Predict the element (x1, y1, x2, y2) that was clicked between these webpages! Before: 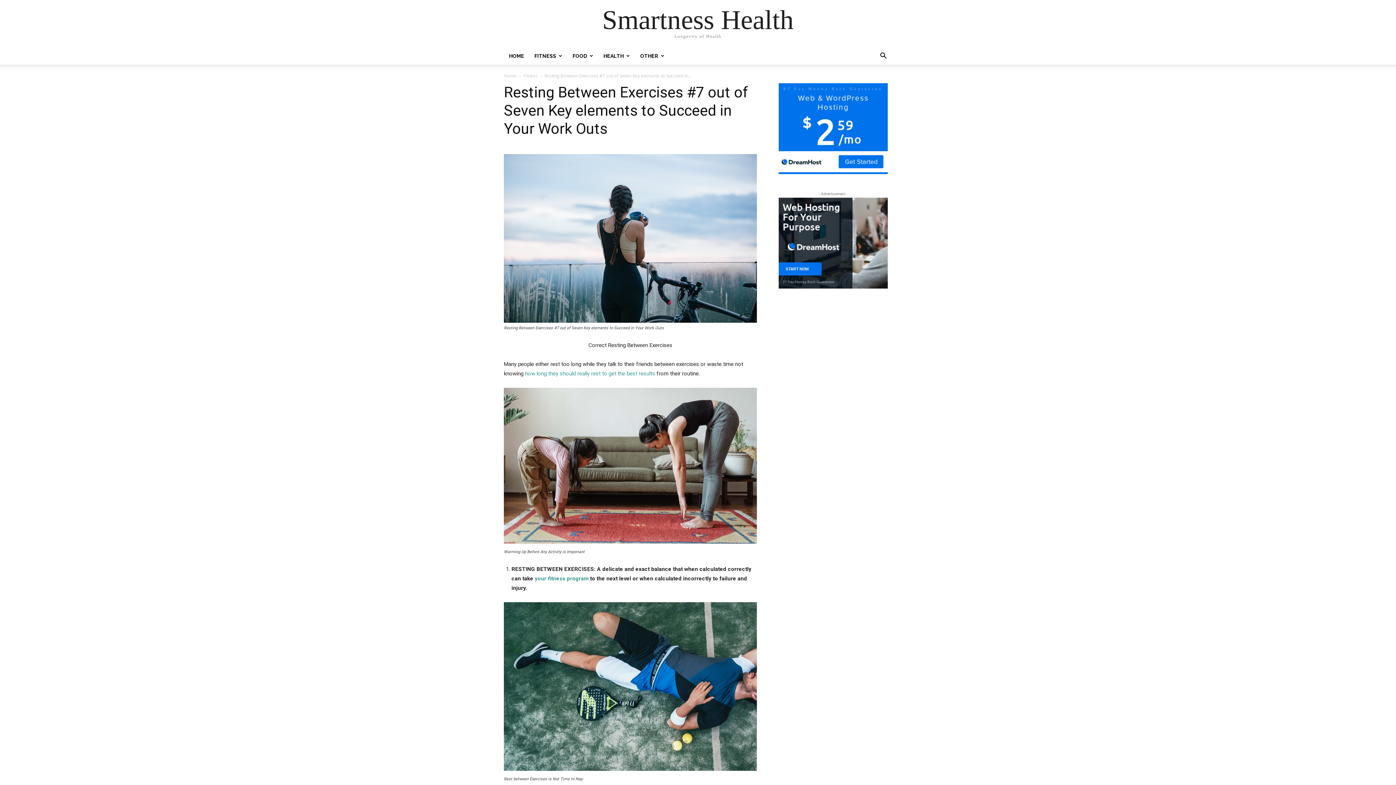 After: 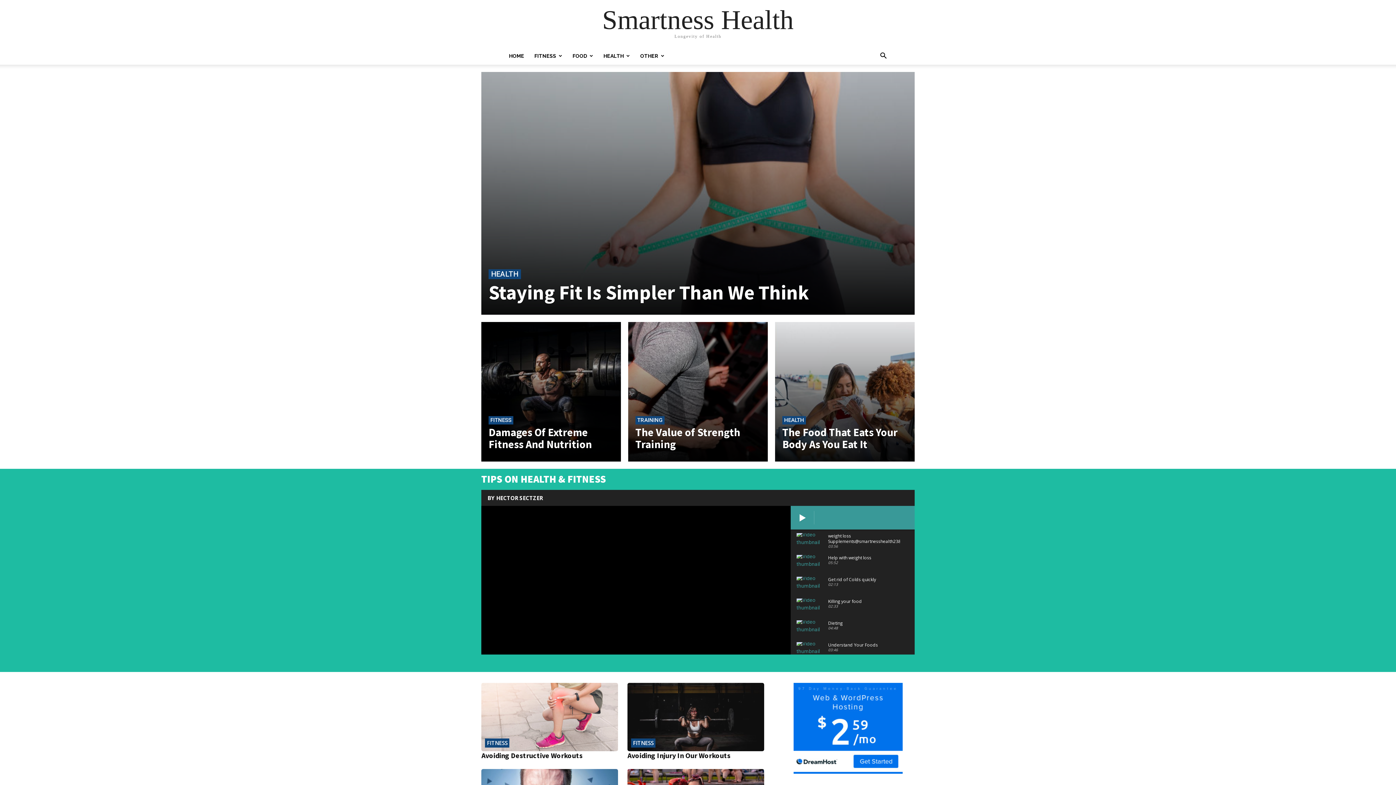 Action: bbox: (602, 6, 793, 33) label: Smartness Health